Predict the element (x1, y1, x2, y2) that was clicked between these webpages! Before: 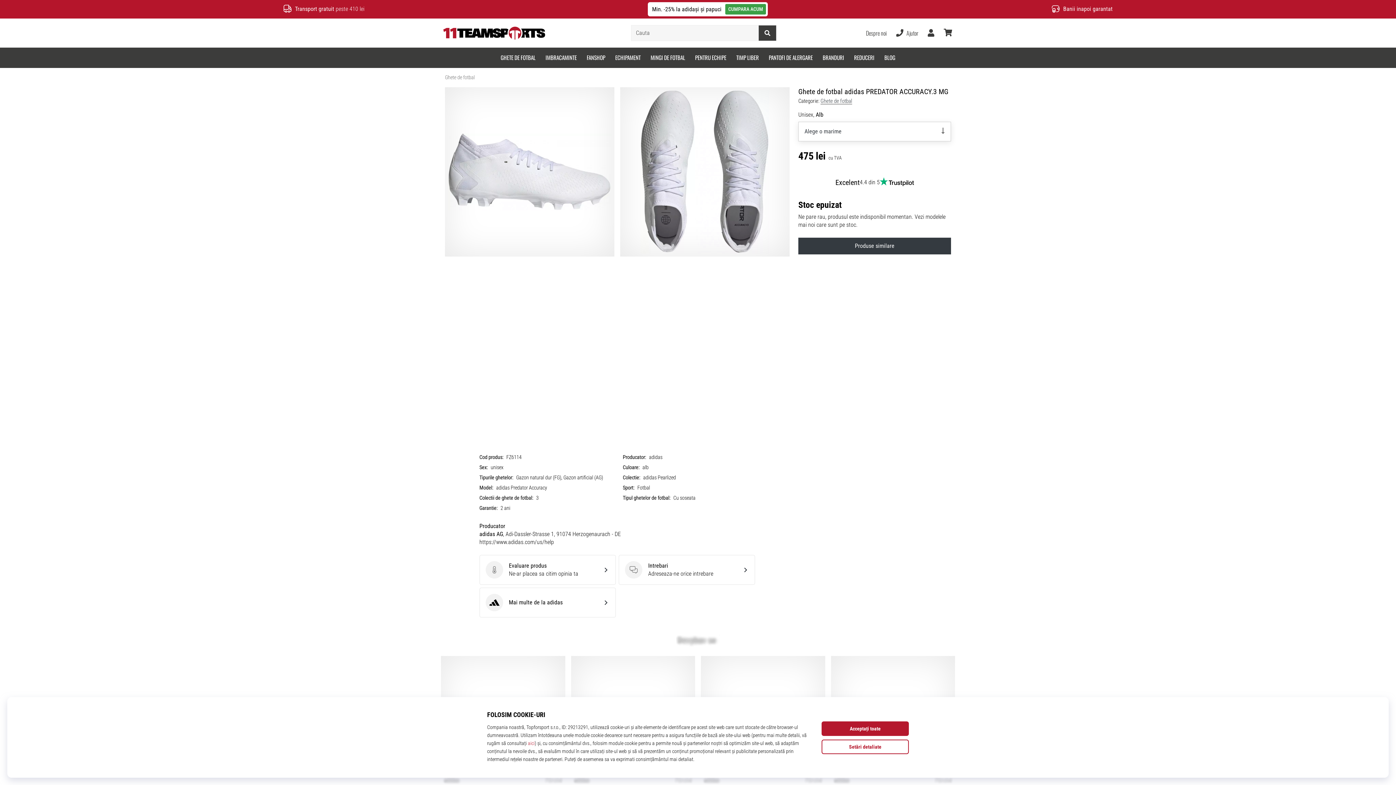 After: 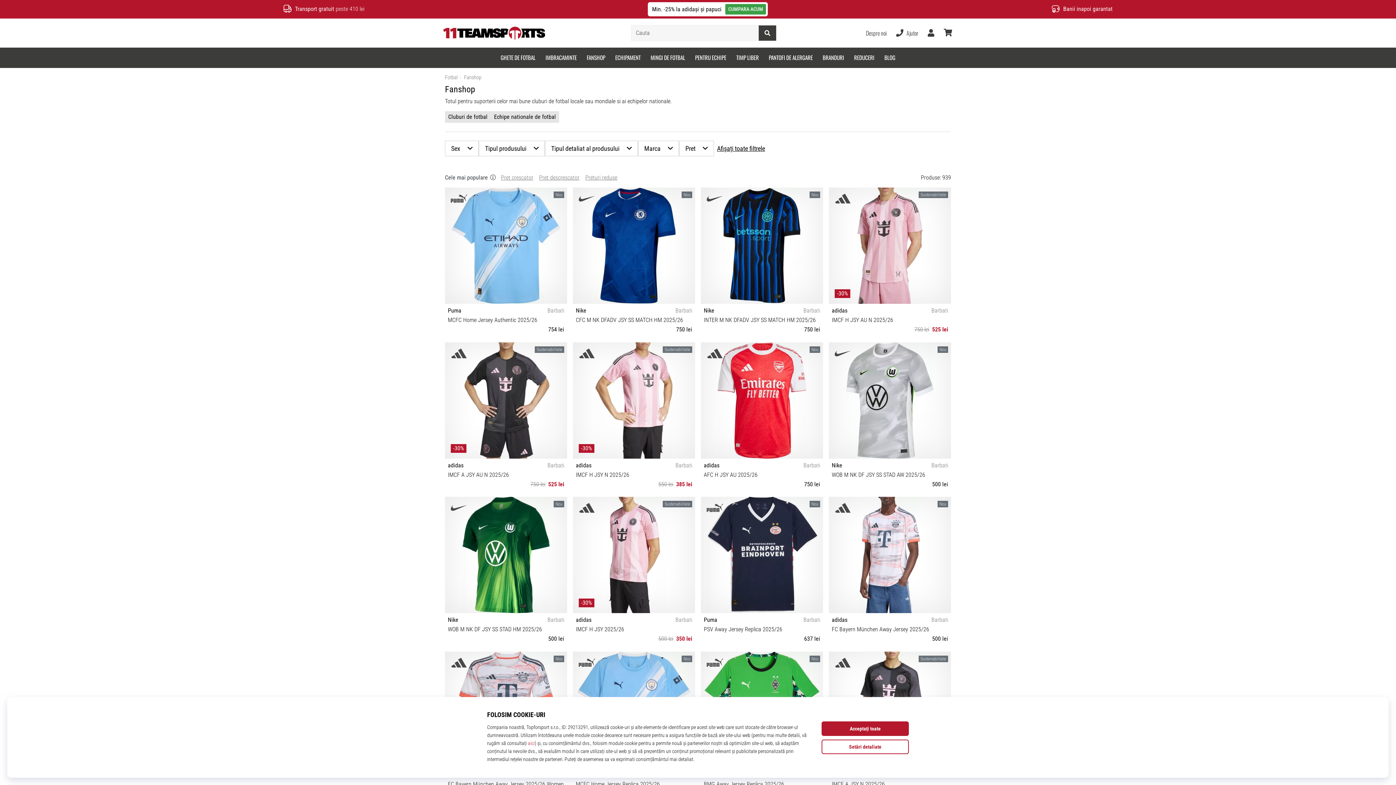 Action: label: FANSHOP bbox: (581, 47, 610, 67)